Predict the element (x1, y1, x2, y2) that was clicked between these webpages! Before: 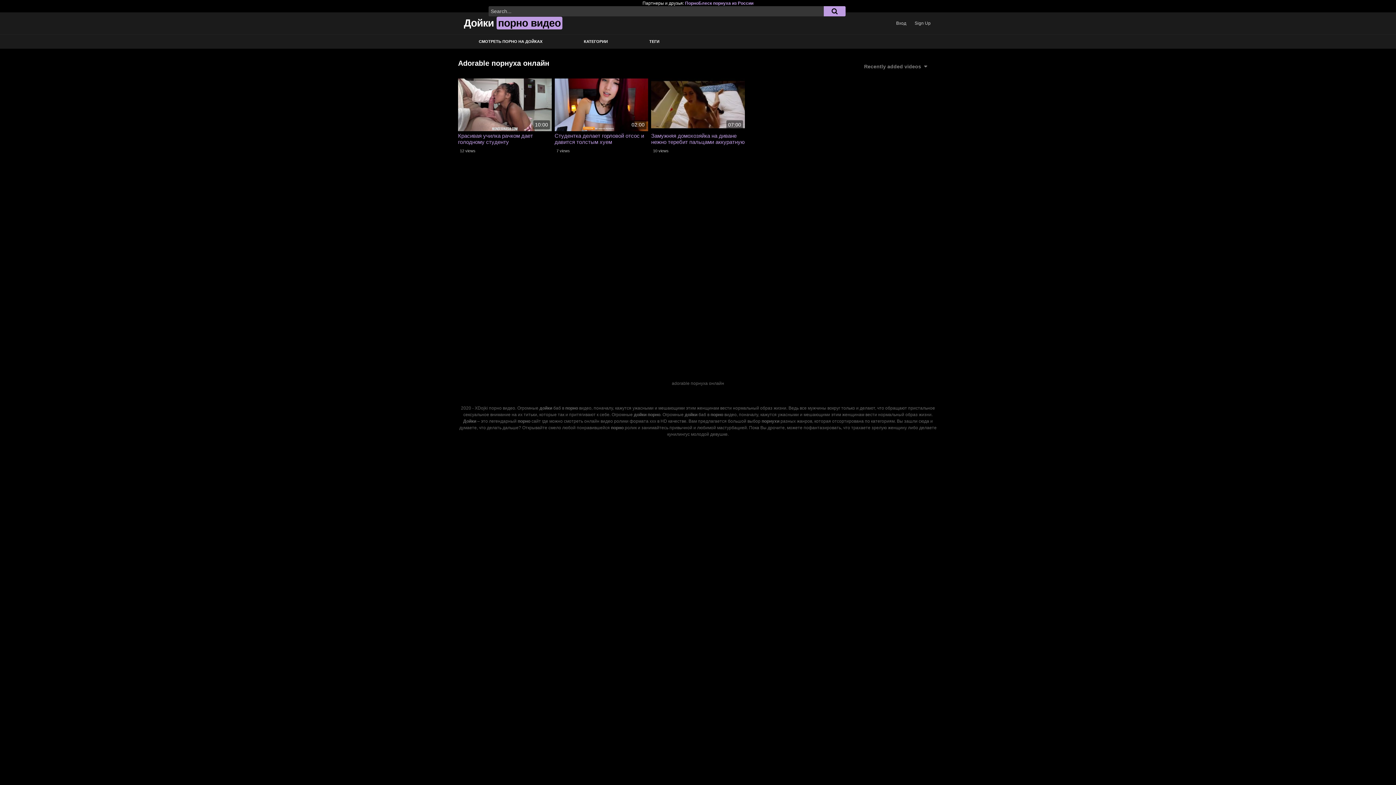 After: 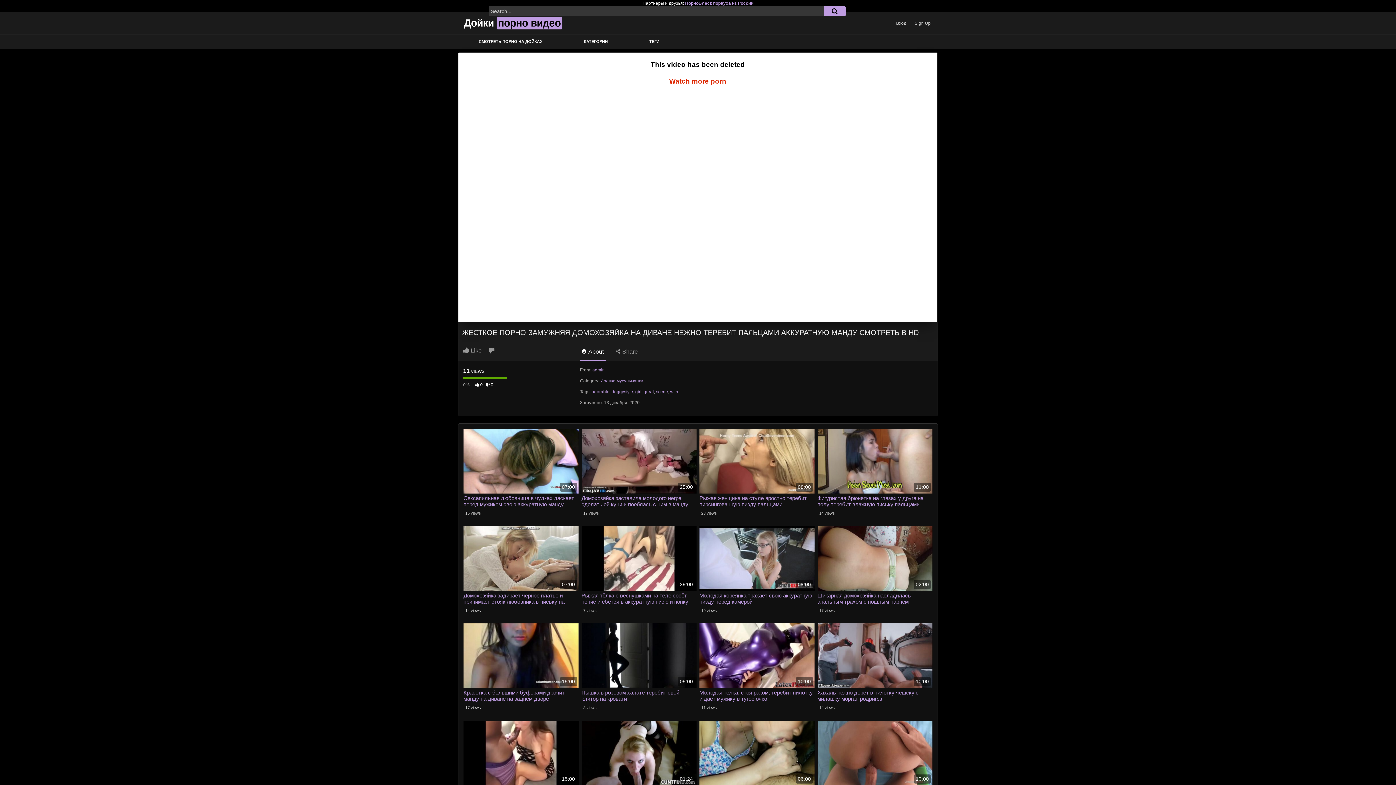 Action: label: Замужняя домохозяйка на диване нежно теребит пальцами аккуратную манду bbox: (651, 132, 745, 145)